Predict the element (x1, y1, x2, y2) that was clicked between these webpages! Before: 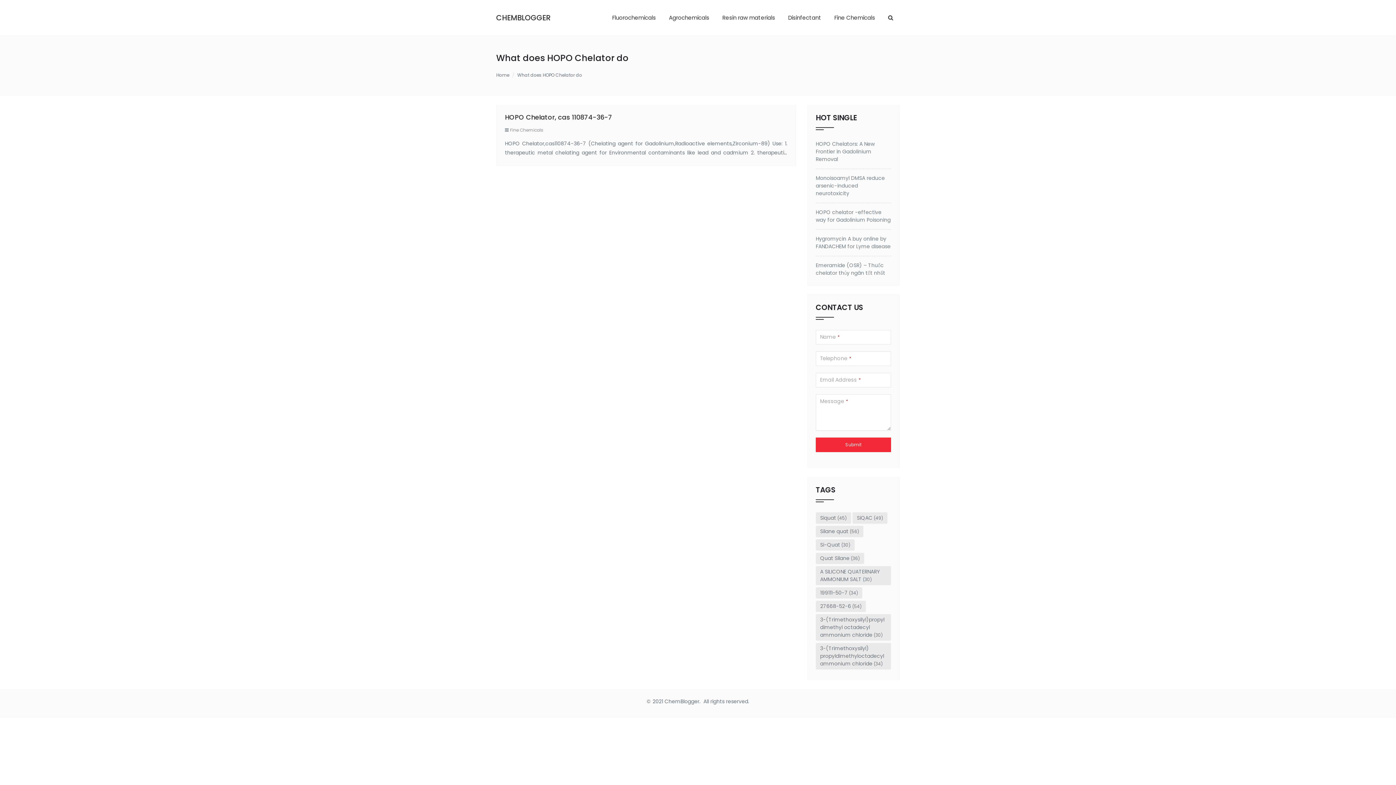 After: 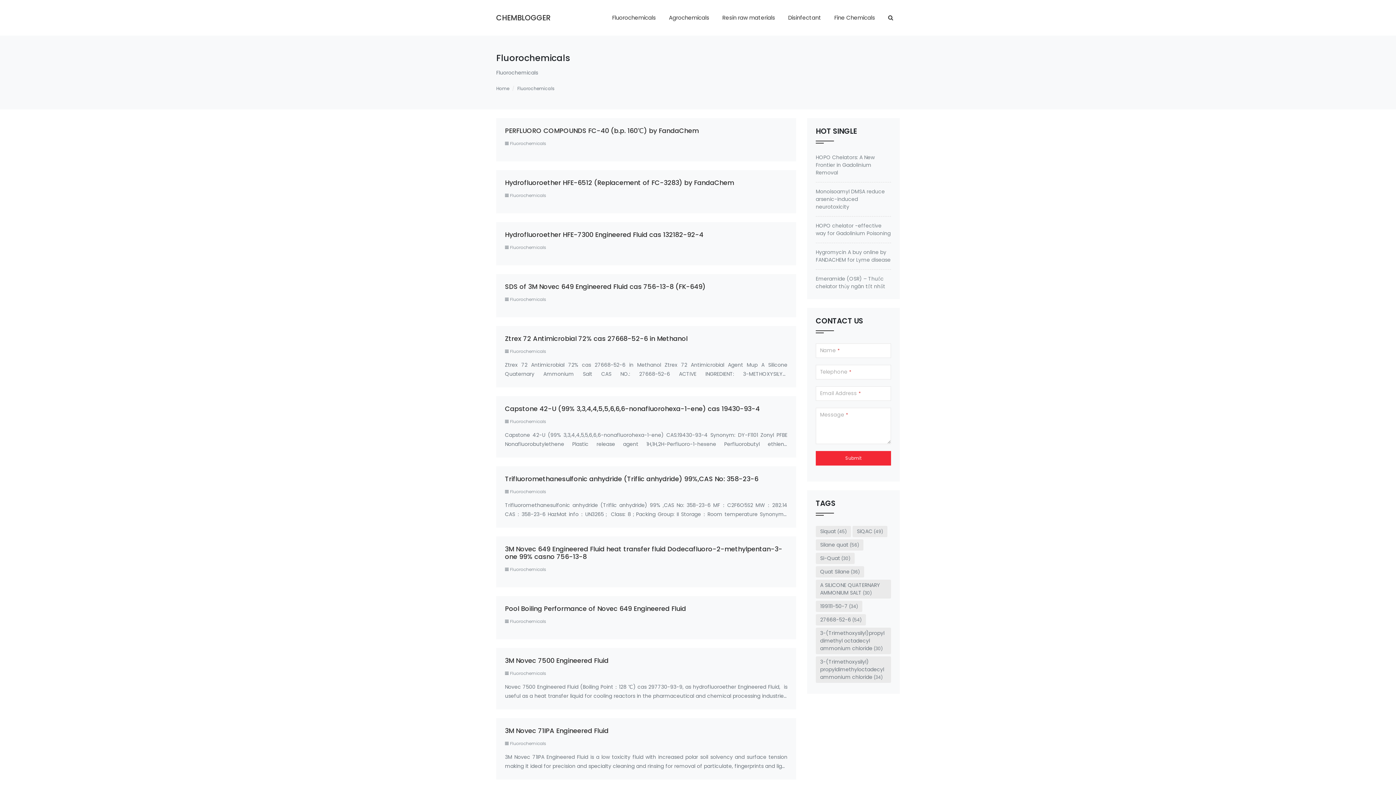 Action: bbox: (605, 8, 662, 26) label: Fluorochemicals